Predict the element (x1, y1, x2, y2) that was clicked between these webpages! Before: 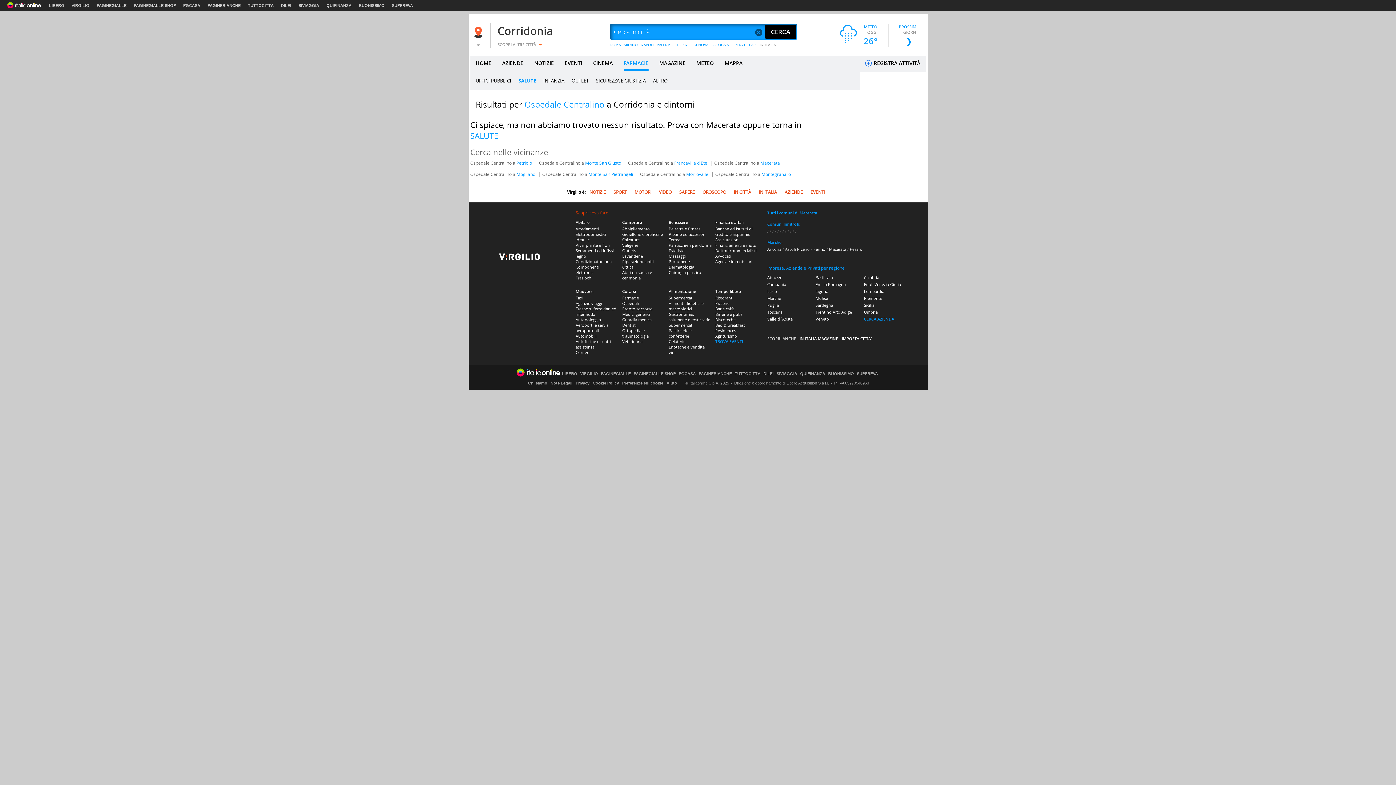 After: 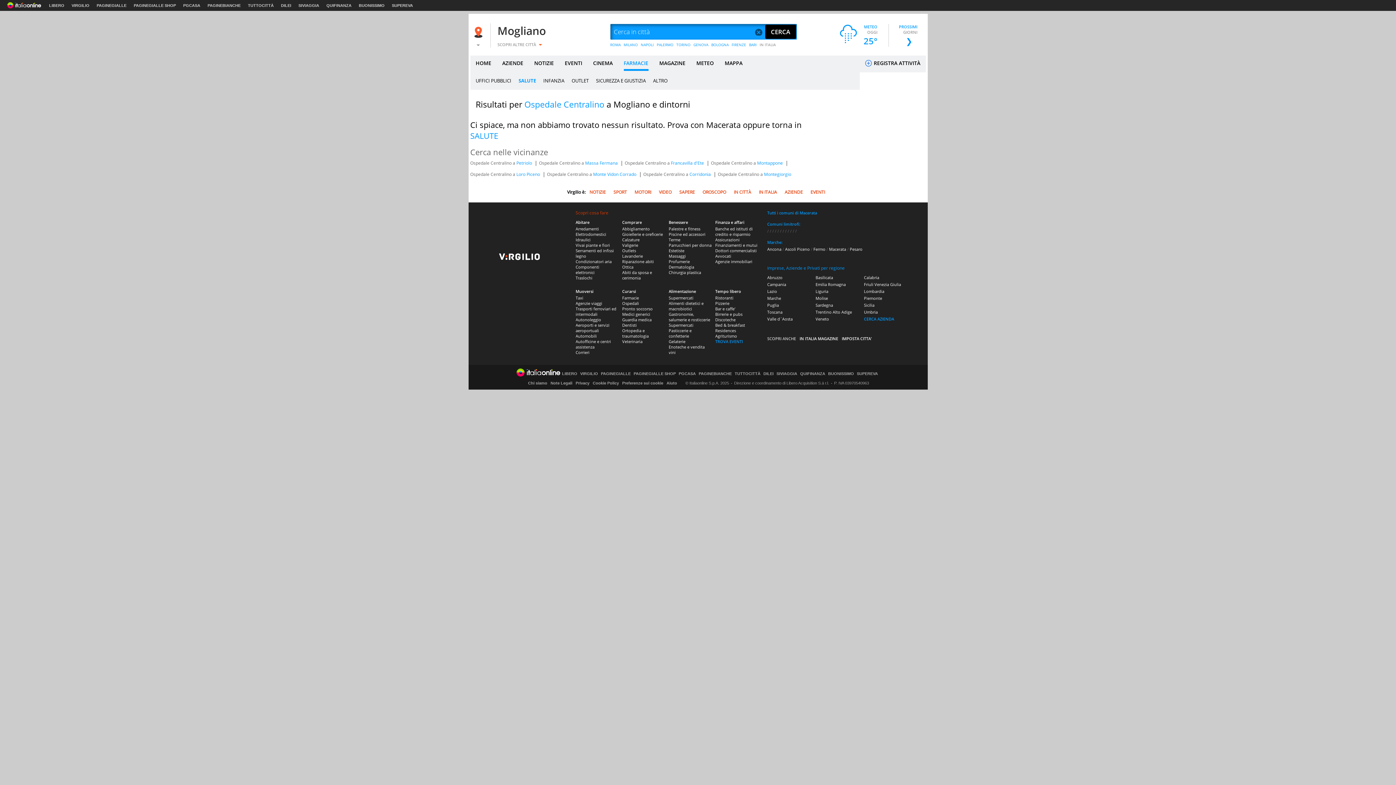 Action: bbox: (516, 171, 536, 177) label: Mogliano 